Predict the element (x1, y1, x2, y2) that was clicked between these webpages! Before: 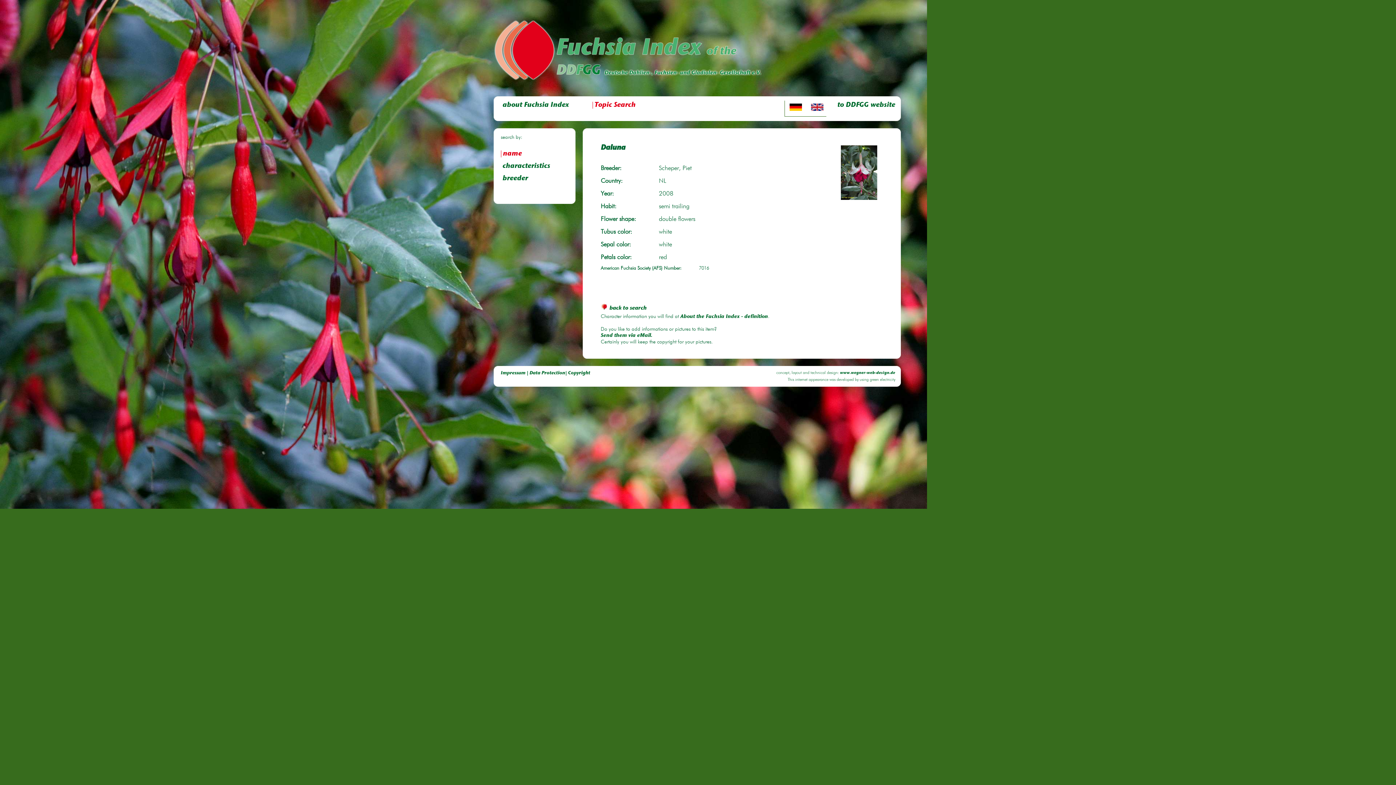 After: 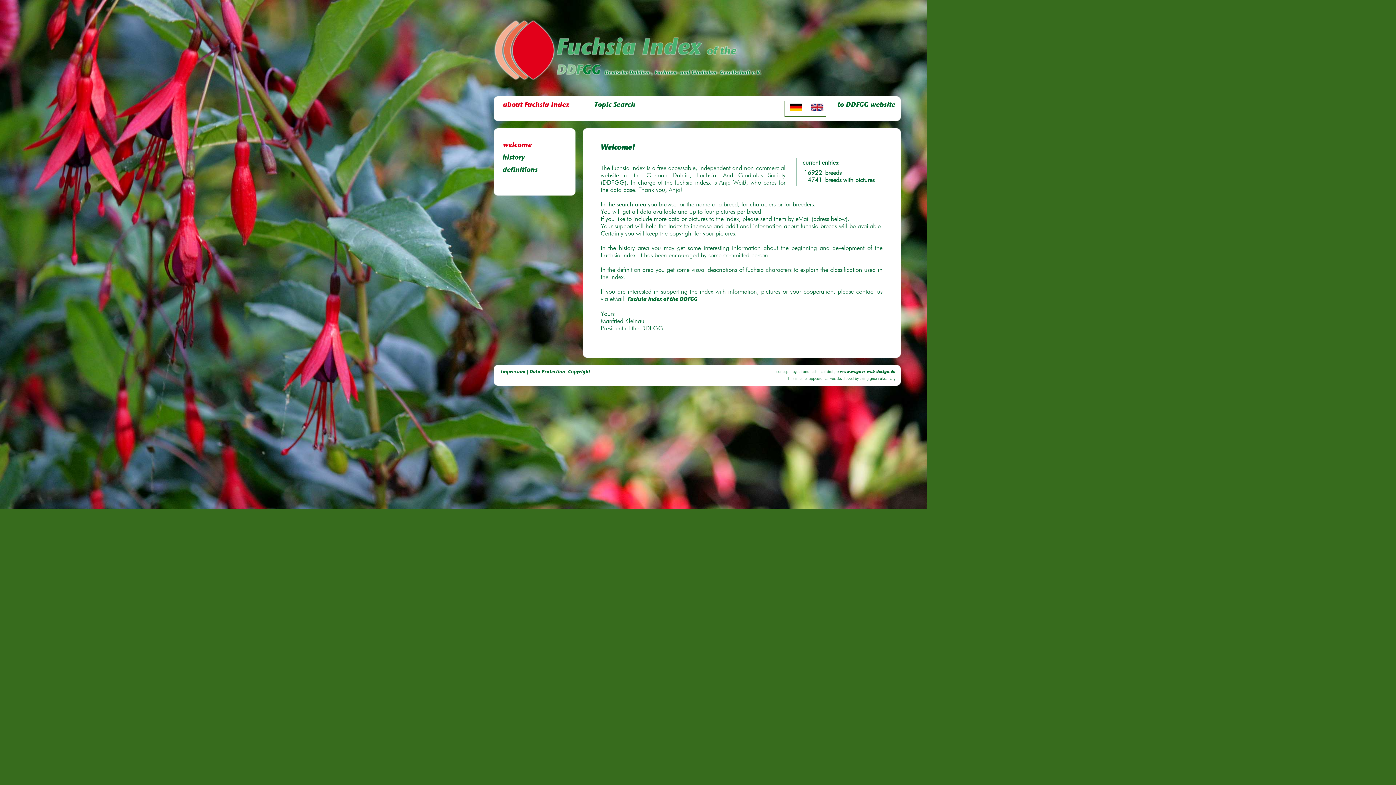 Action: label: about Fuchsia Index bbox: (500, 101, 568, 108)